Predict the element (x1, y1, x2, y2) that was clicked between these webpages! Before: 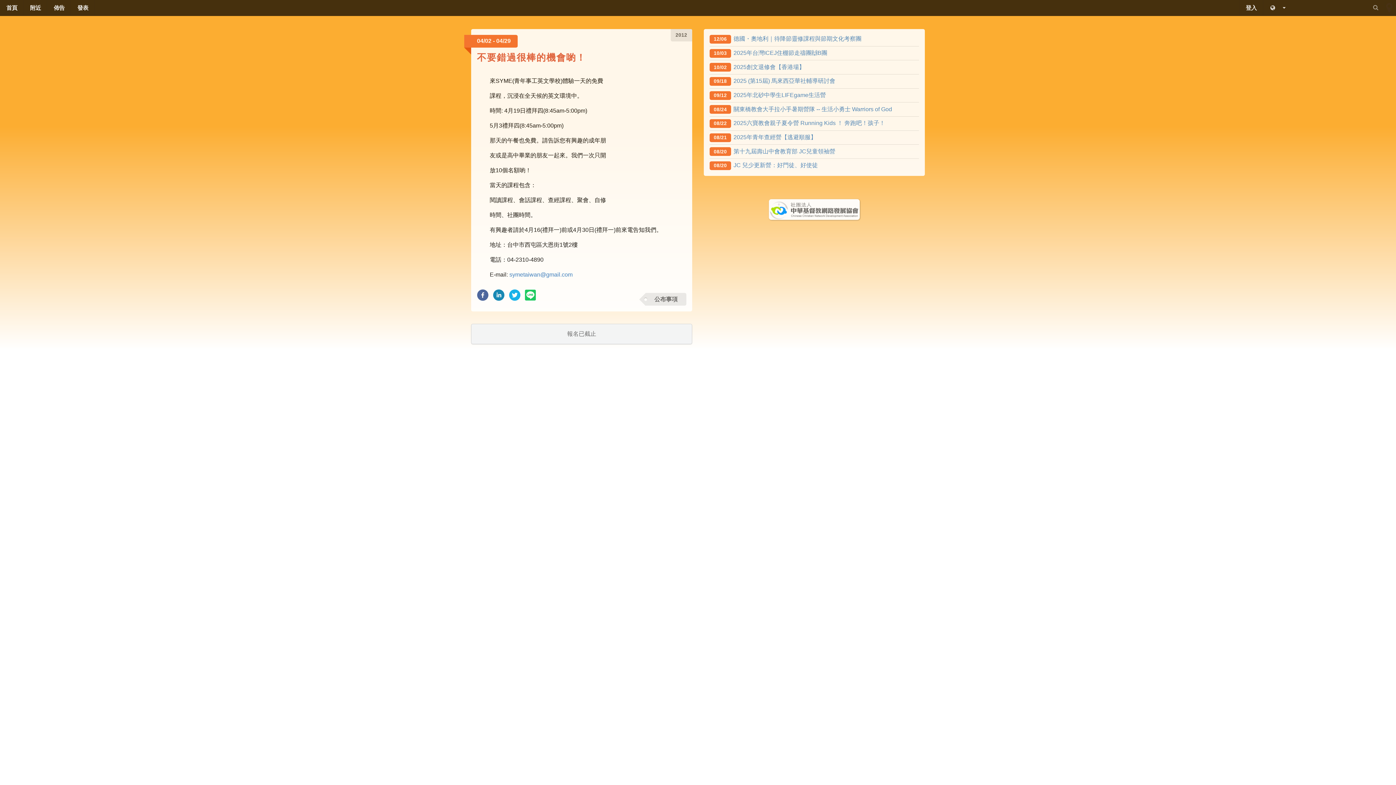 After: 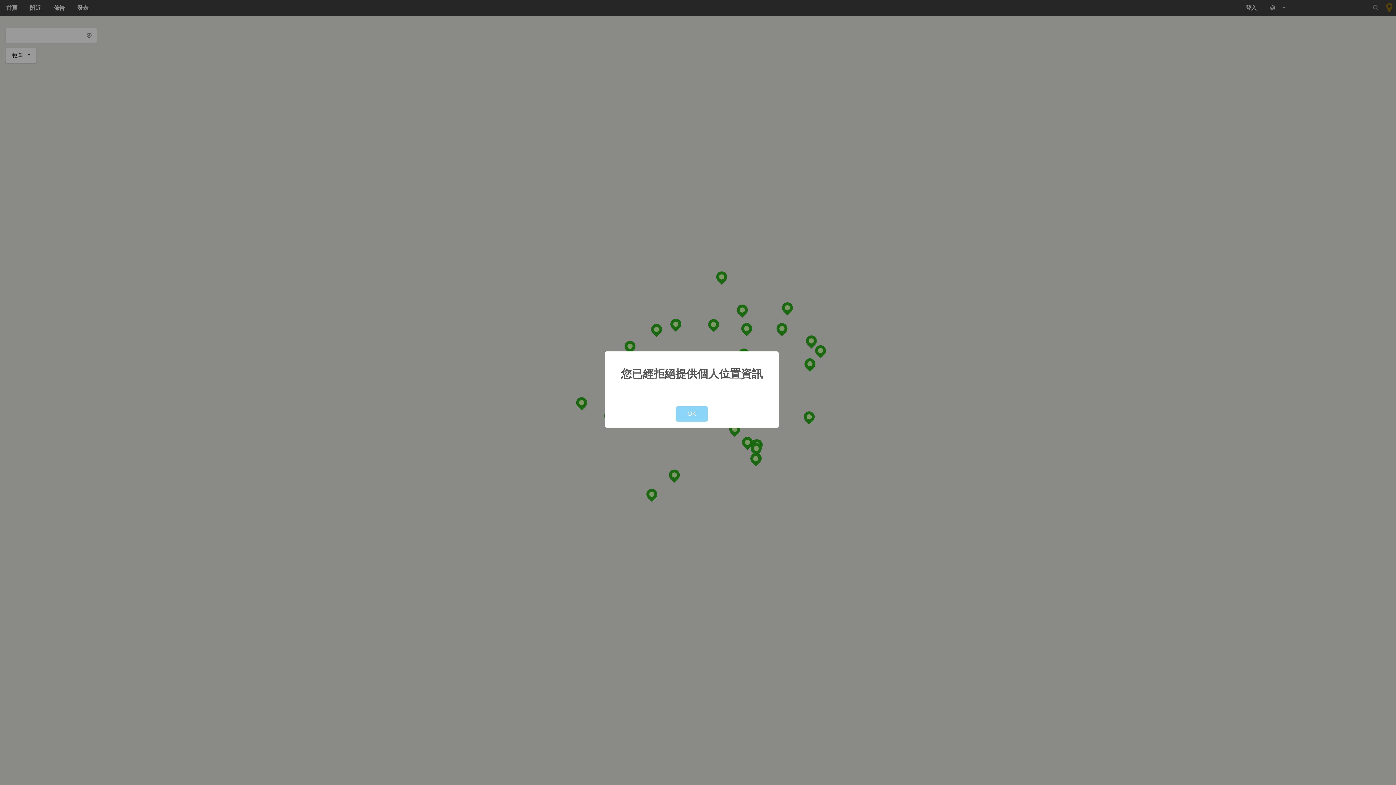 Action: label: 附近 bbox: (23, 0, 47, 15)